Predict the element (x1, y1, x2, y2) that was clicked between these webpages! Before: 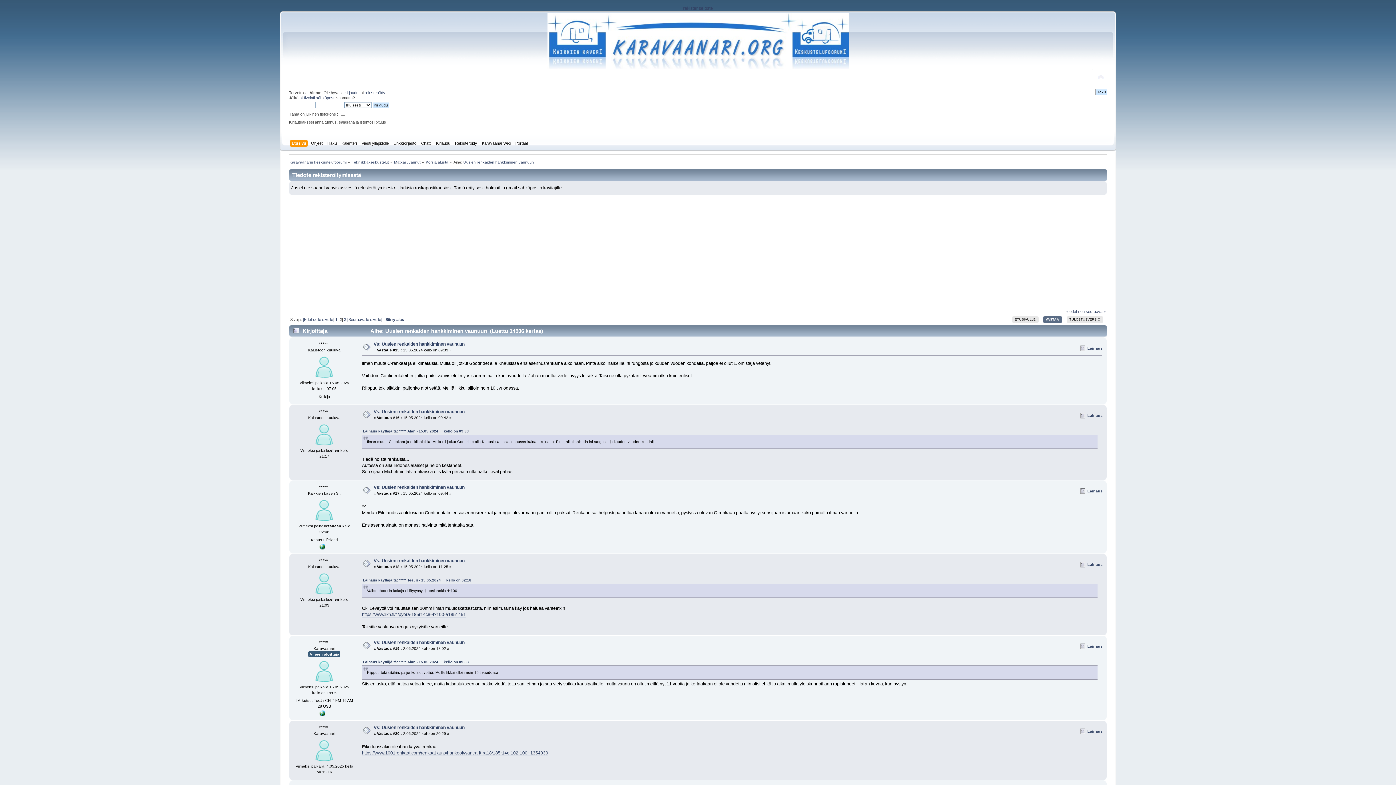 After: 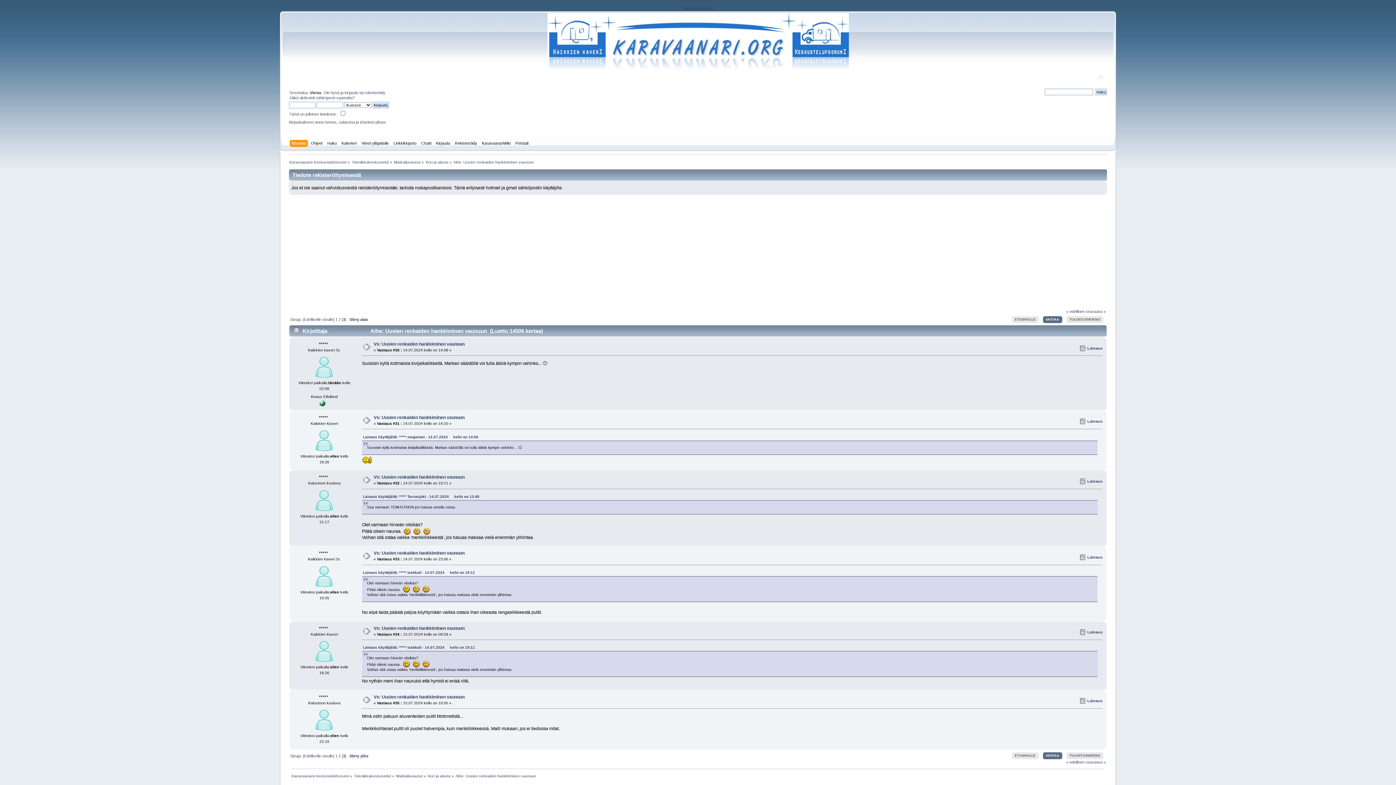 Action: label: [Seuraavalle sivulle] bbox: (347, 317, 382, 321)